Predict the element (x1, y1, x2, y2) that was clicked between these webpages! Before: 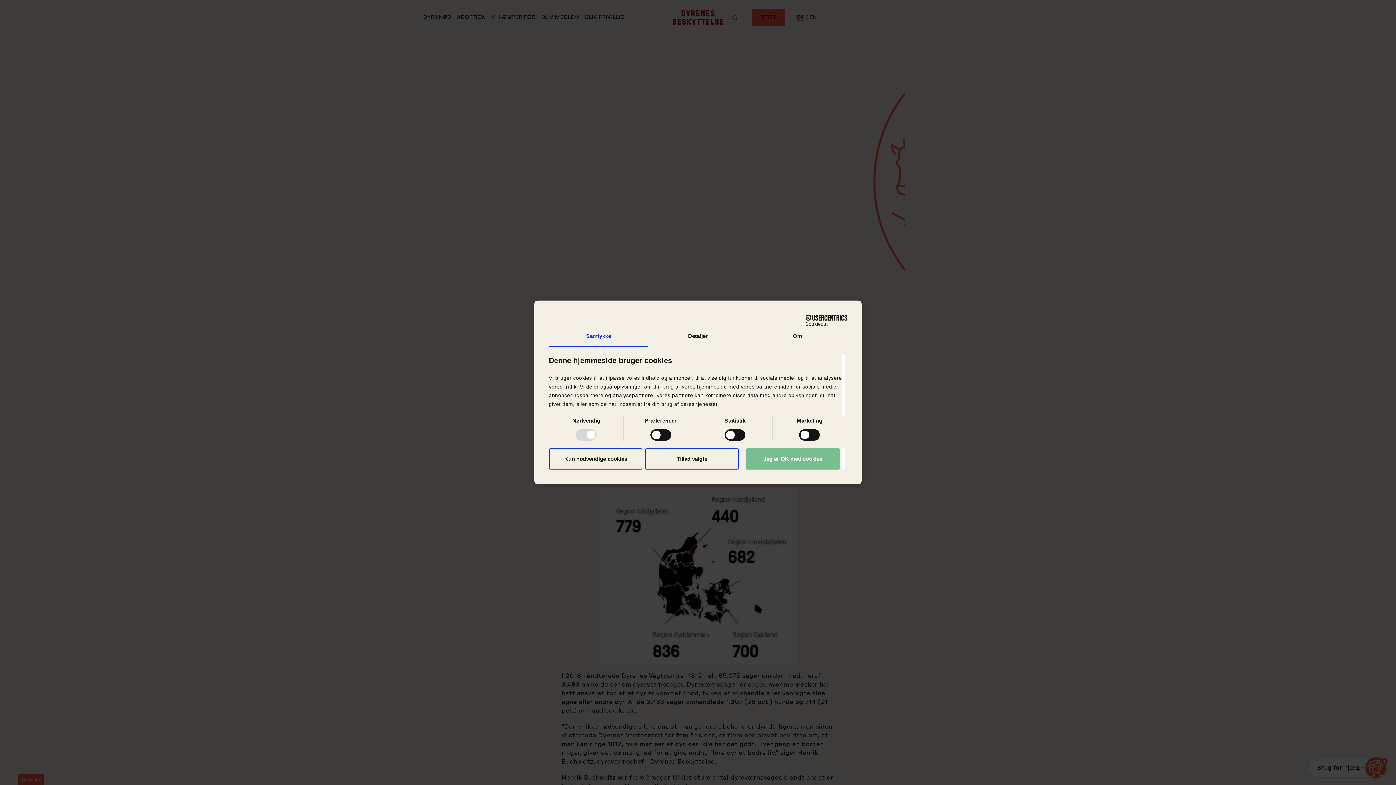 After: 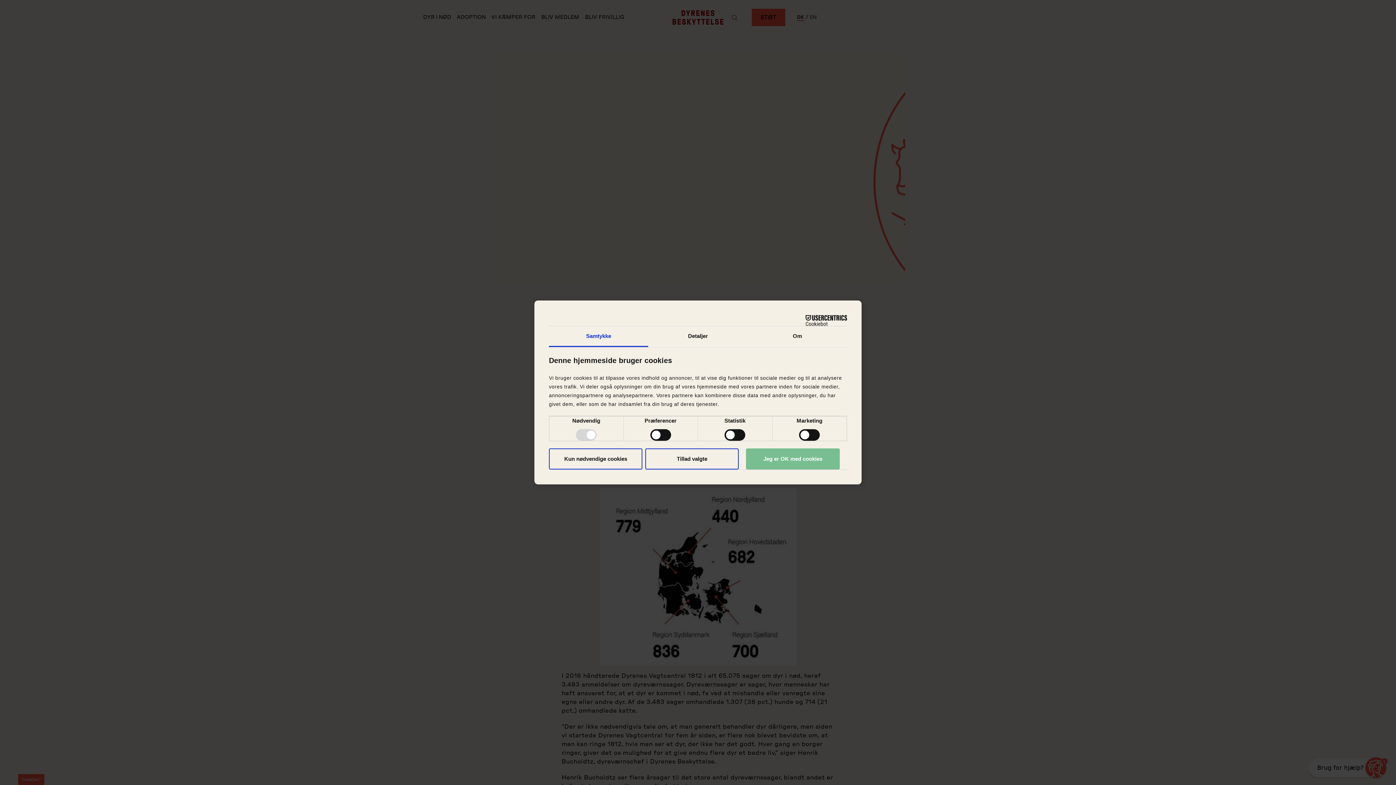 Action: label: Cookiebot - opens in a new window bbox: (783, 315, 847, 326)